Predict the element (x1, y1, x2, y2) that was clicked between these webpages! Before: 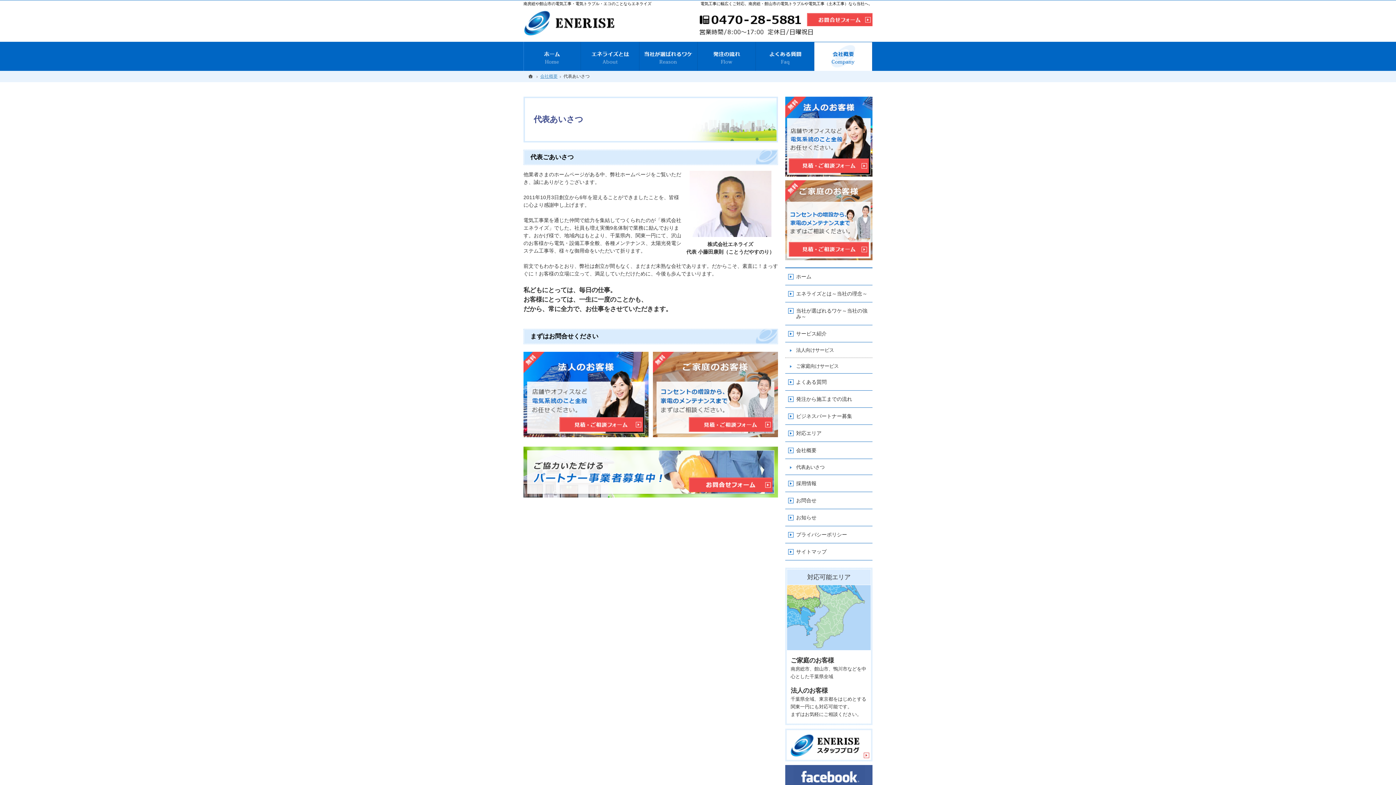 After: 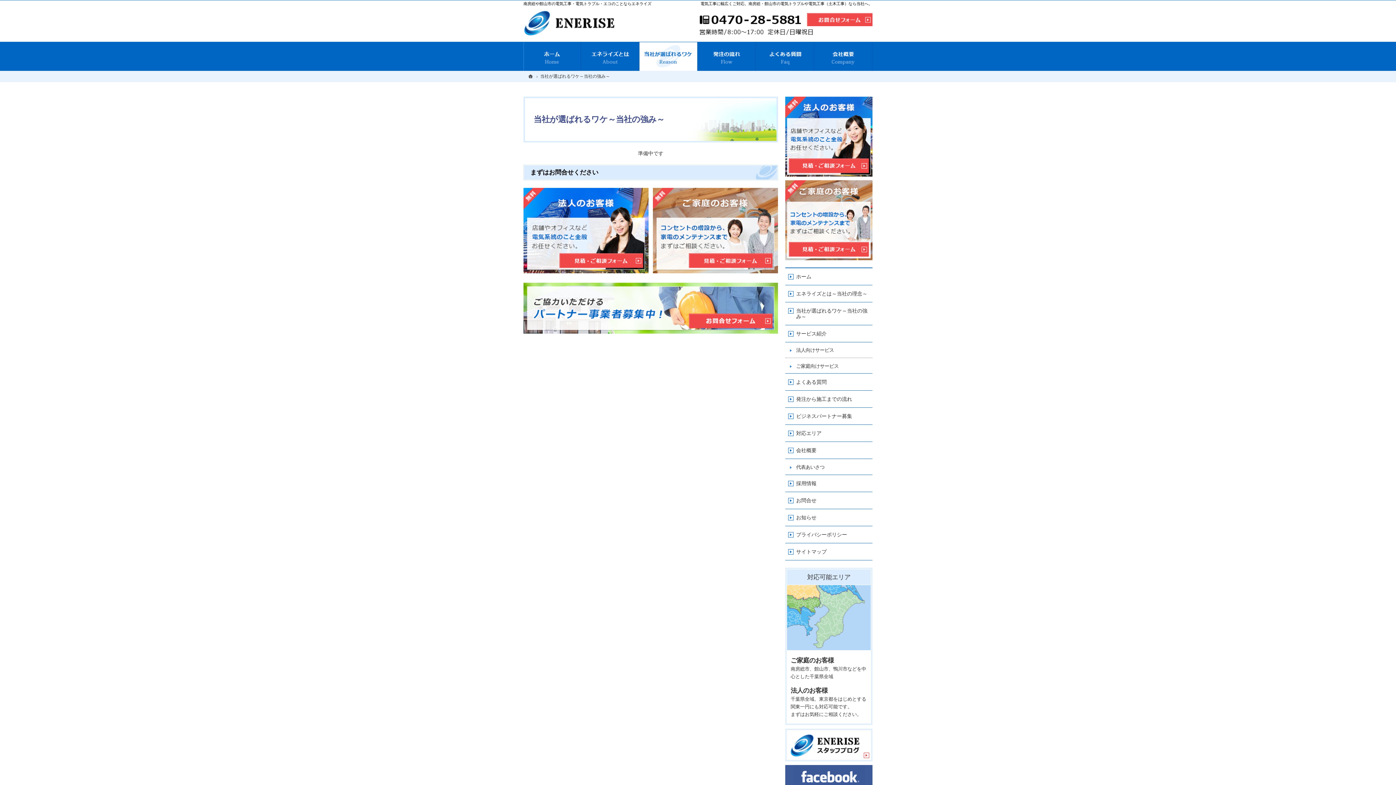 Action: bbox: (639, 41, 697, 70) label: 当社が選ばれるワケ～当社の強み～